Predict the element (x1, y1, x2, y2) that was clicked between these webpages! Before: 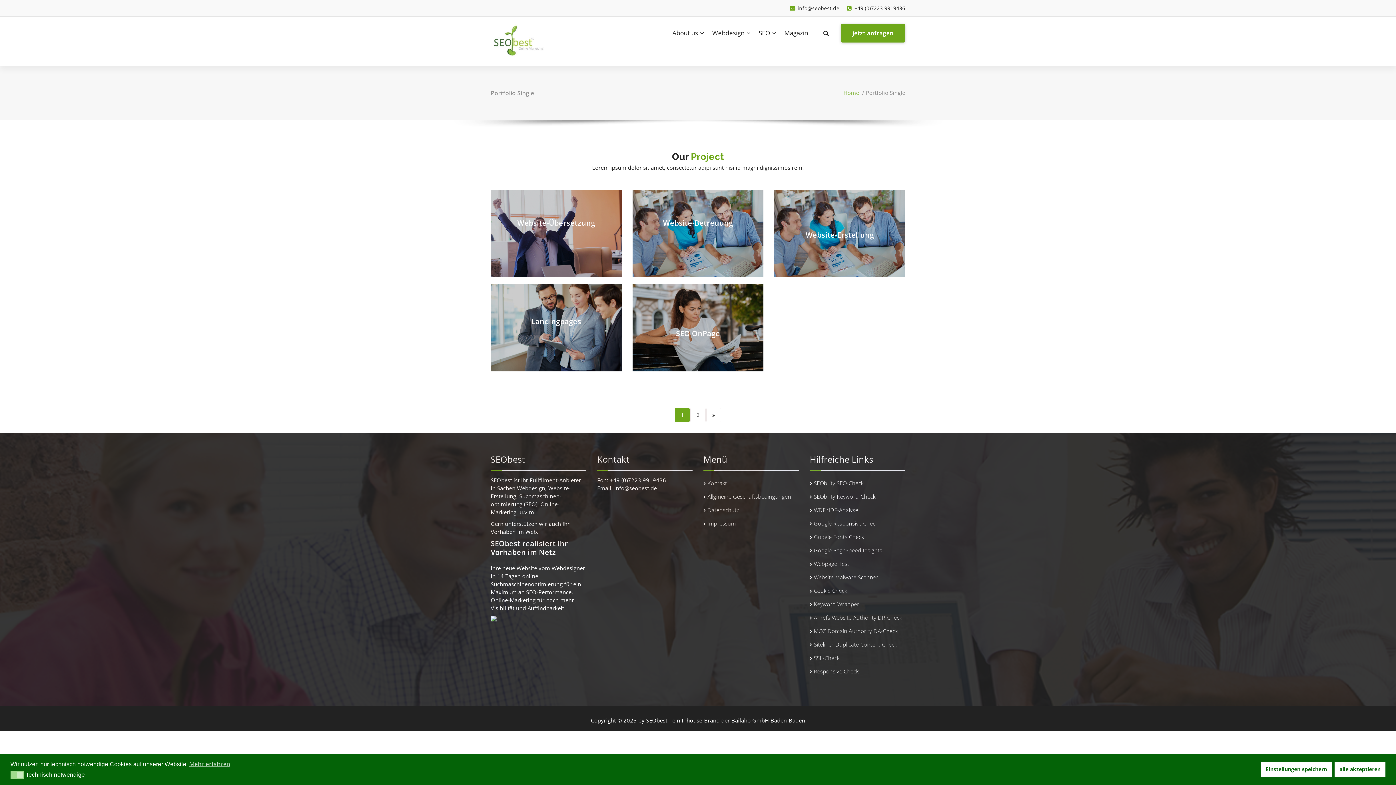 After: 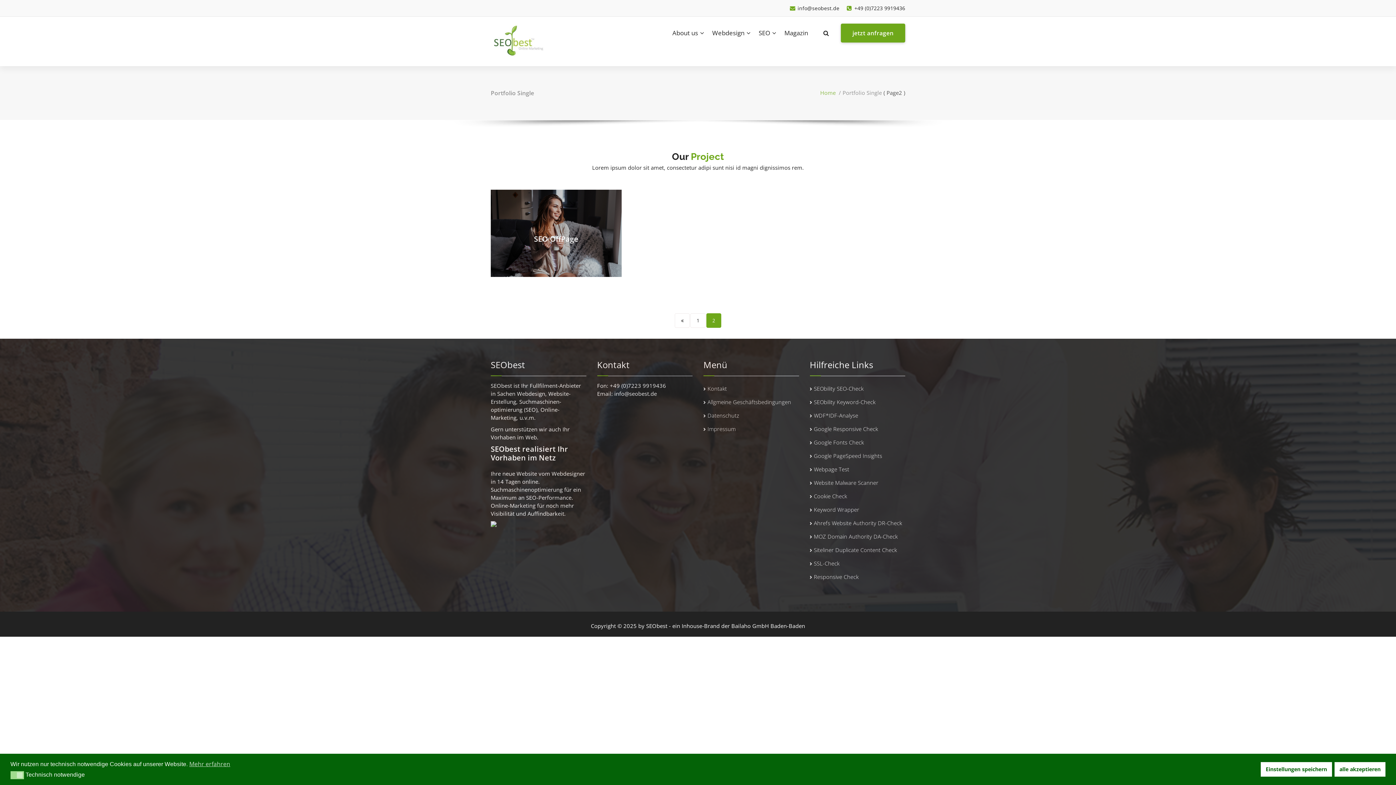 Action: bbox: (690, 407, 705, 422) label: 2